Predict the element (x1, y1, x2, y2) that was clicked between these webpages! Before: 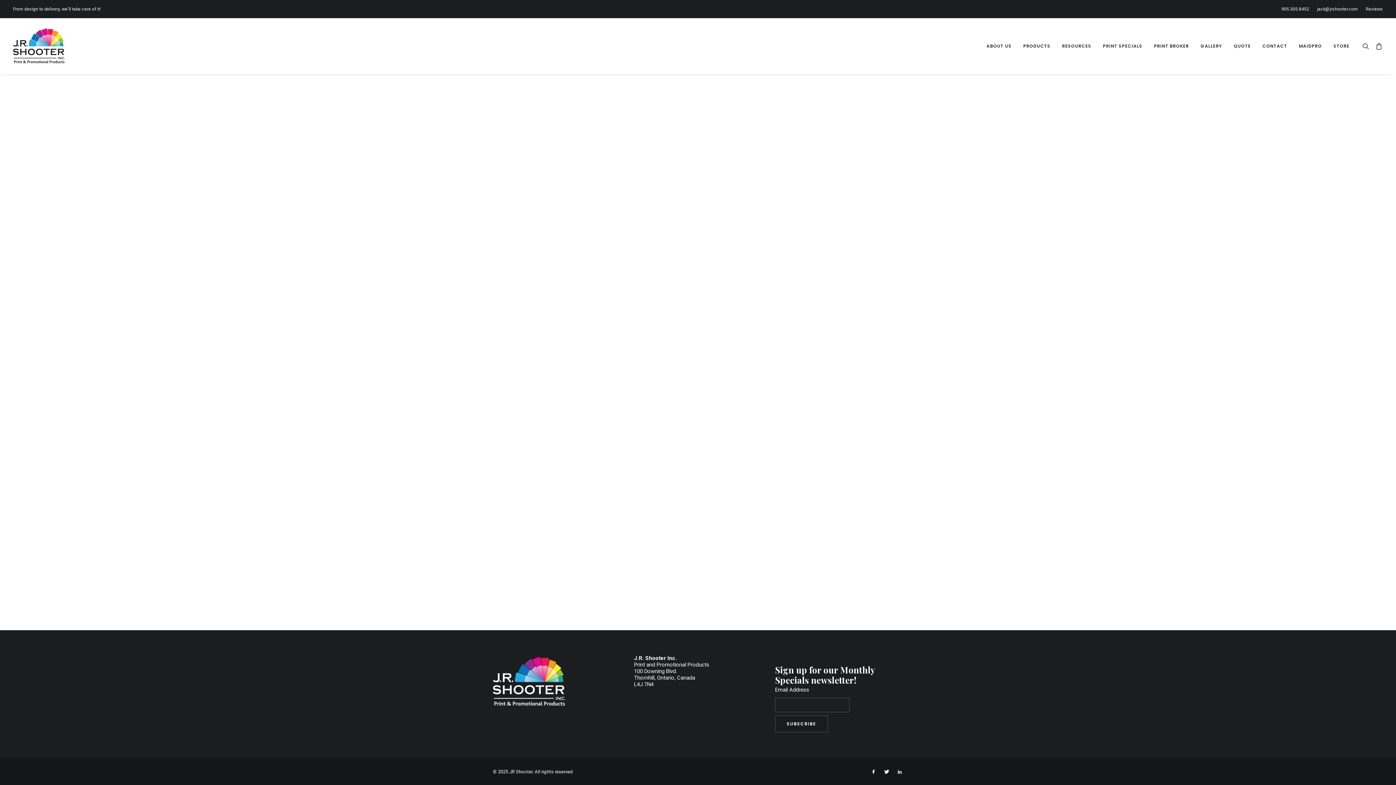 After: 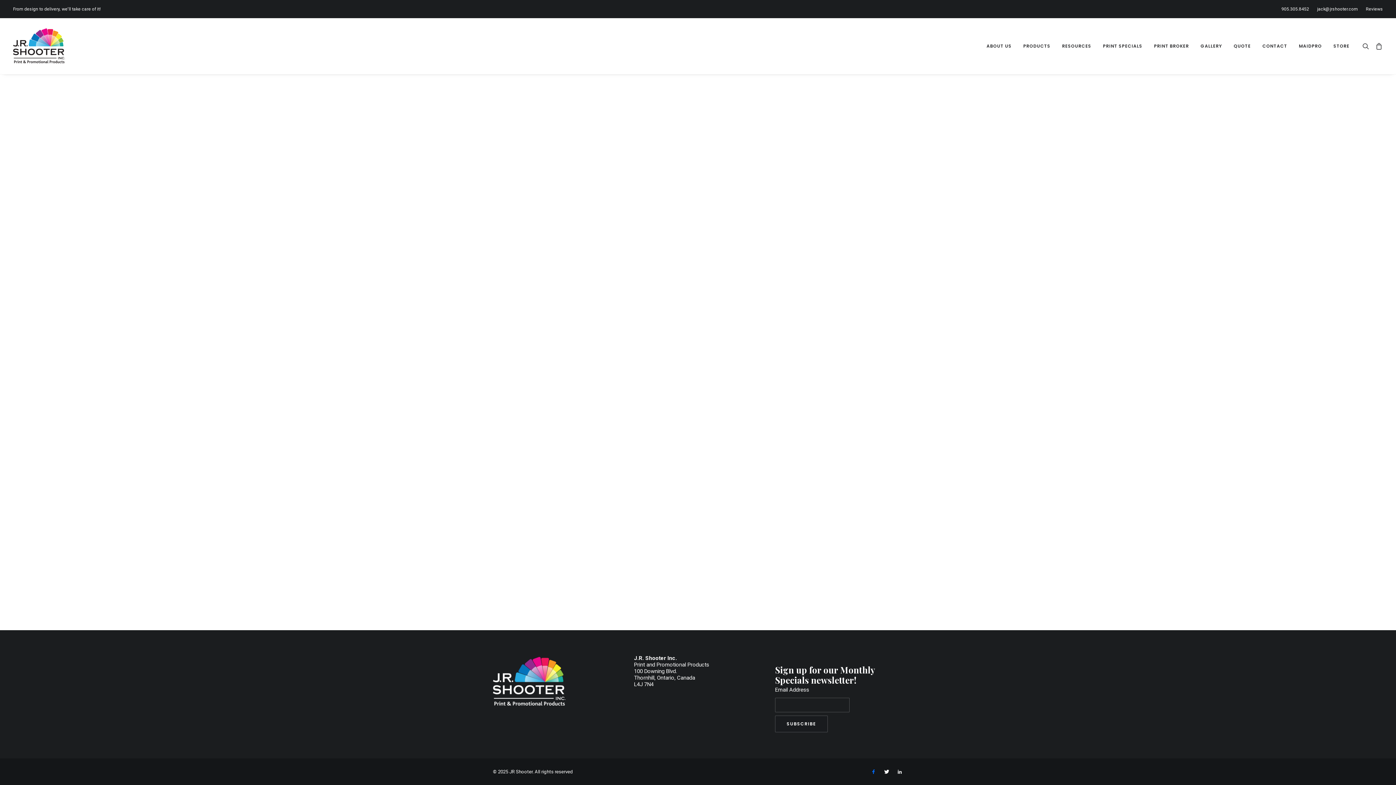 Action: bbox: (870, 770, 877, 776)